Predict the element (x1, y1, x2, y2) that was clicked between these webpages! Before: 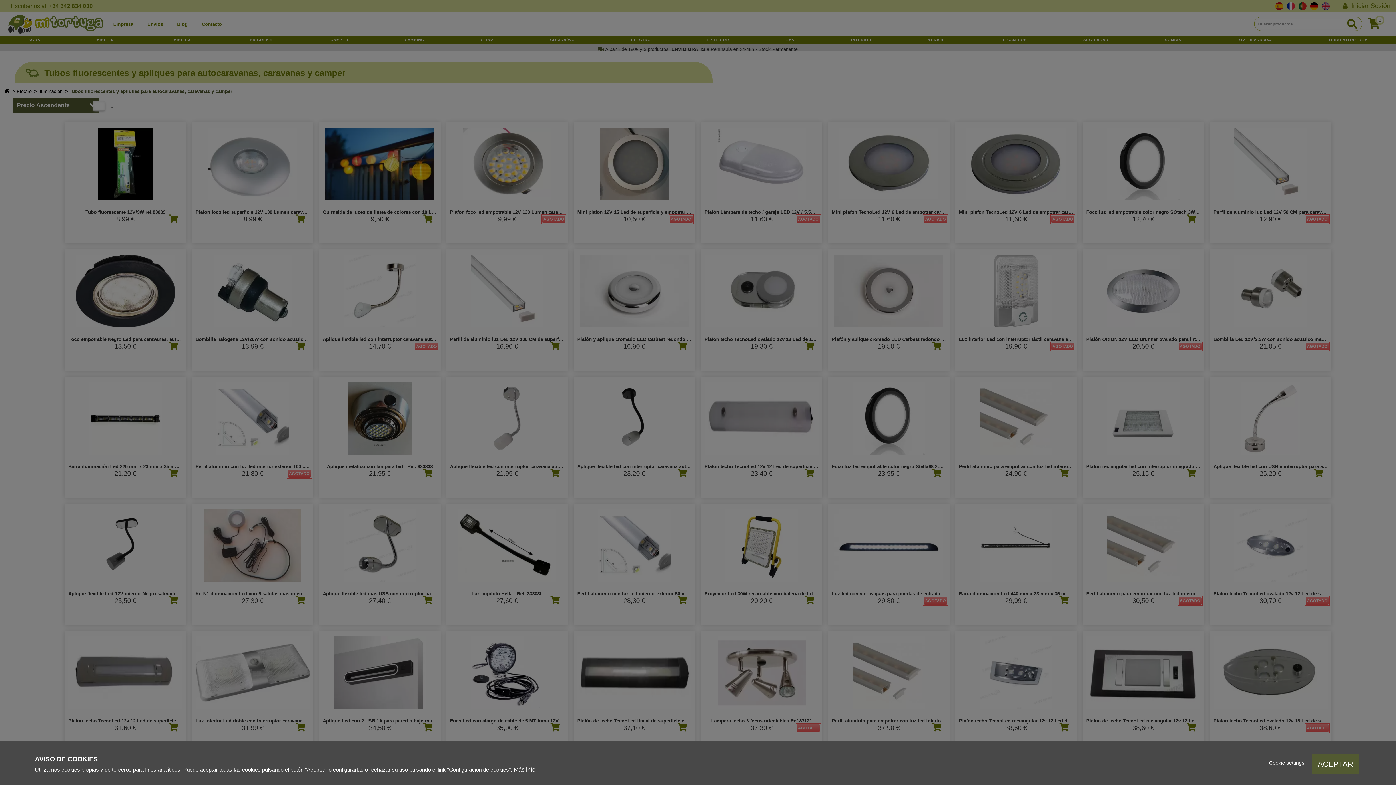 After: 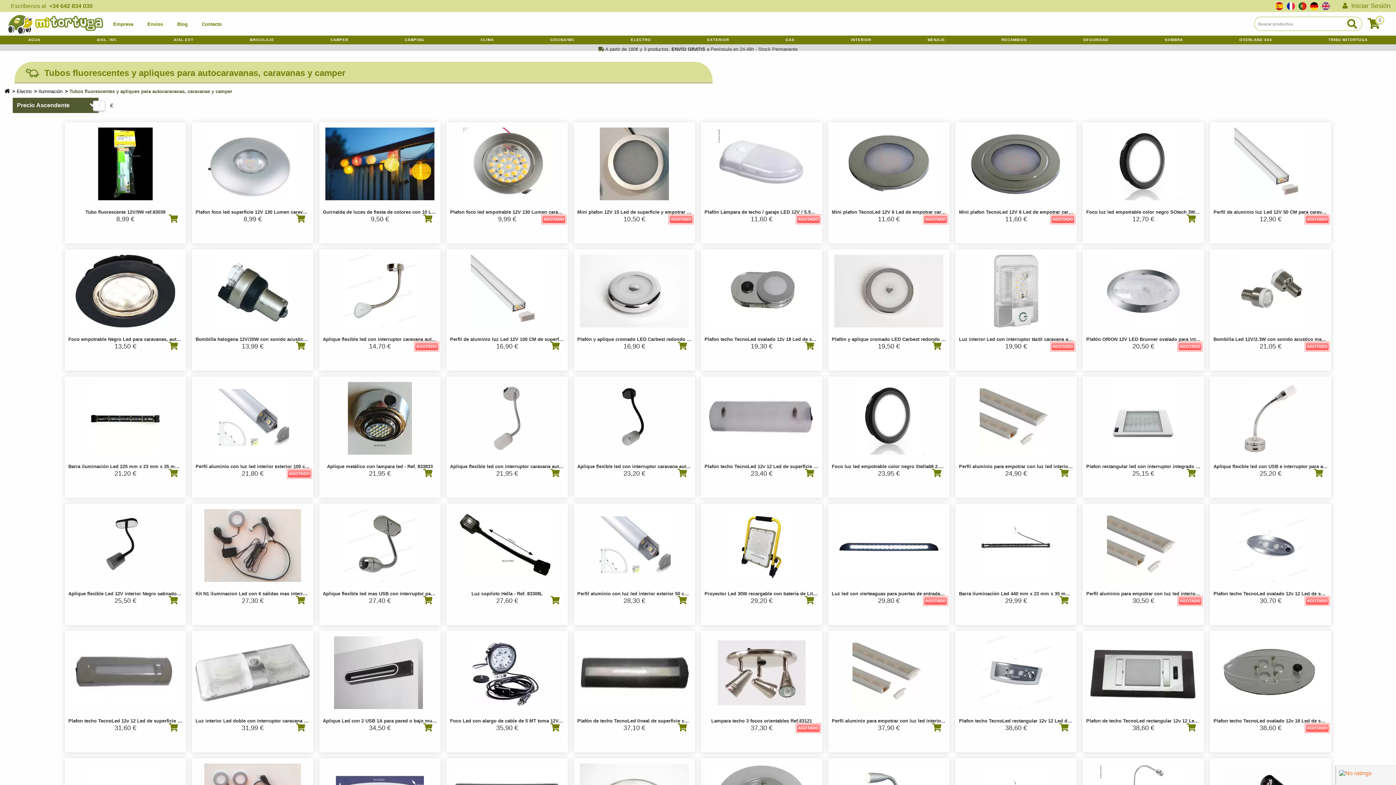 Action: label: ACEPTAR bbox: (1312, 754, 1359, 774)